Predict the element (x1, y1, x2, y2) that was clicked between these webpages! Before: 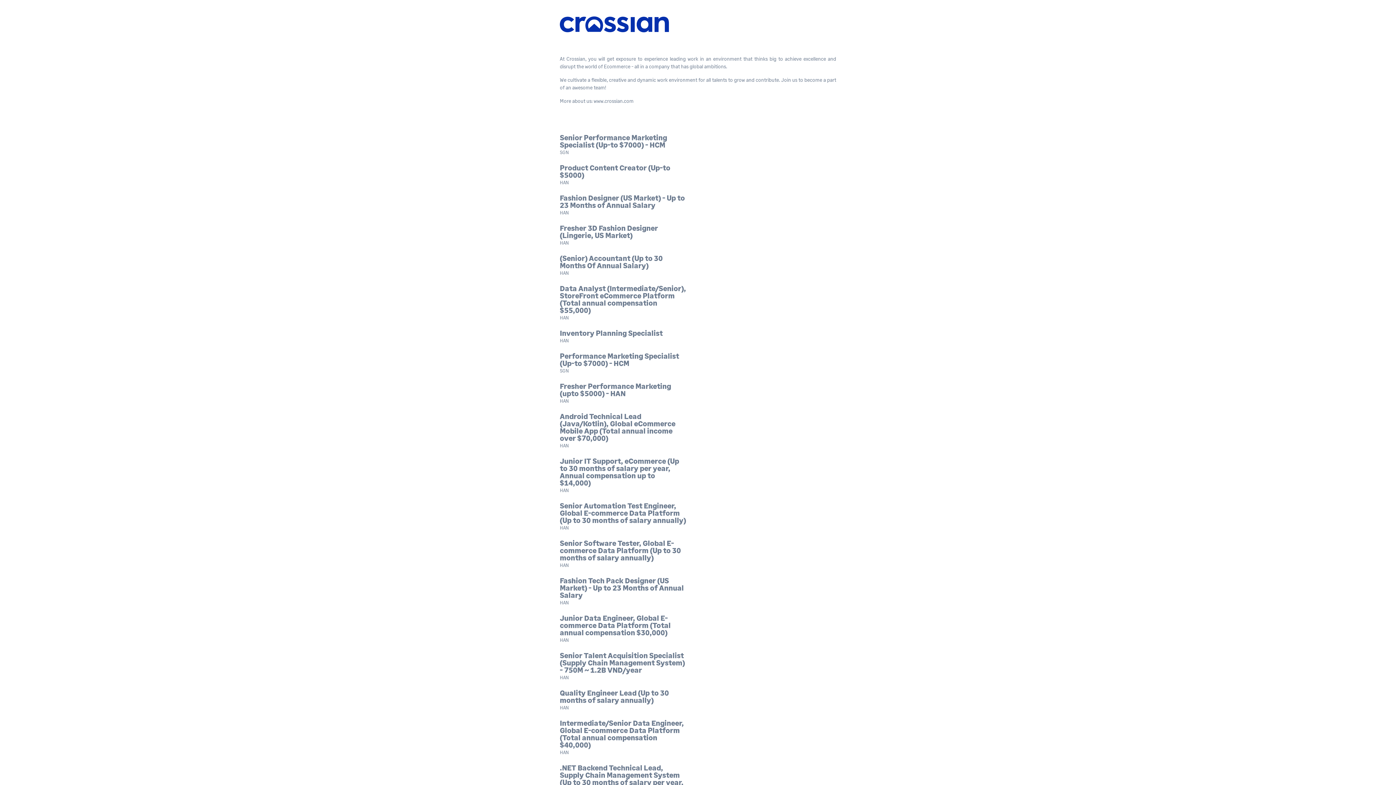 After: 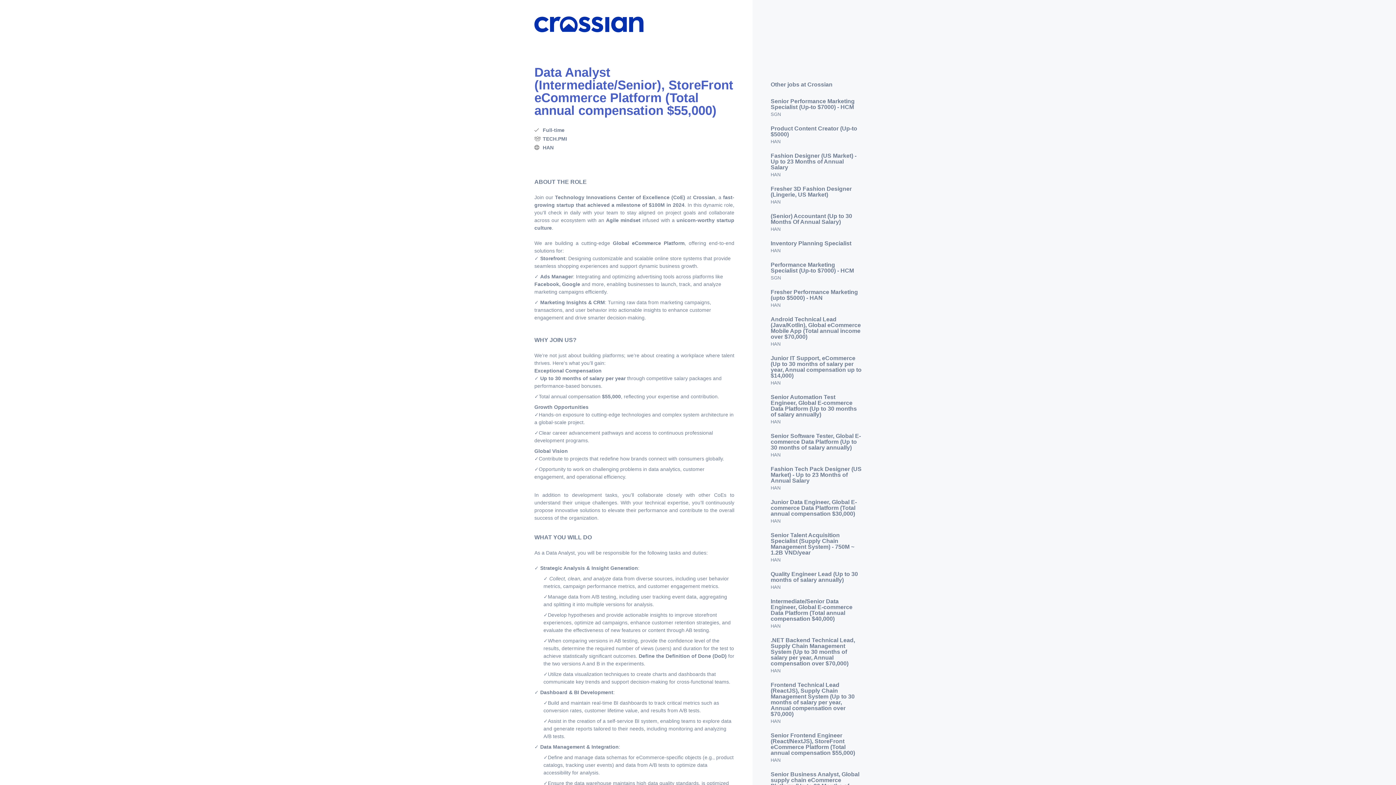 Action: bbox: (560, 283, 686, 314) label: Data Analyst (Intermediate/Senior), StoreFront eCommerce Platform (Total annual compensation $55,000)